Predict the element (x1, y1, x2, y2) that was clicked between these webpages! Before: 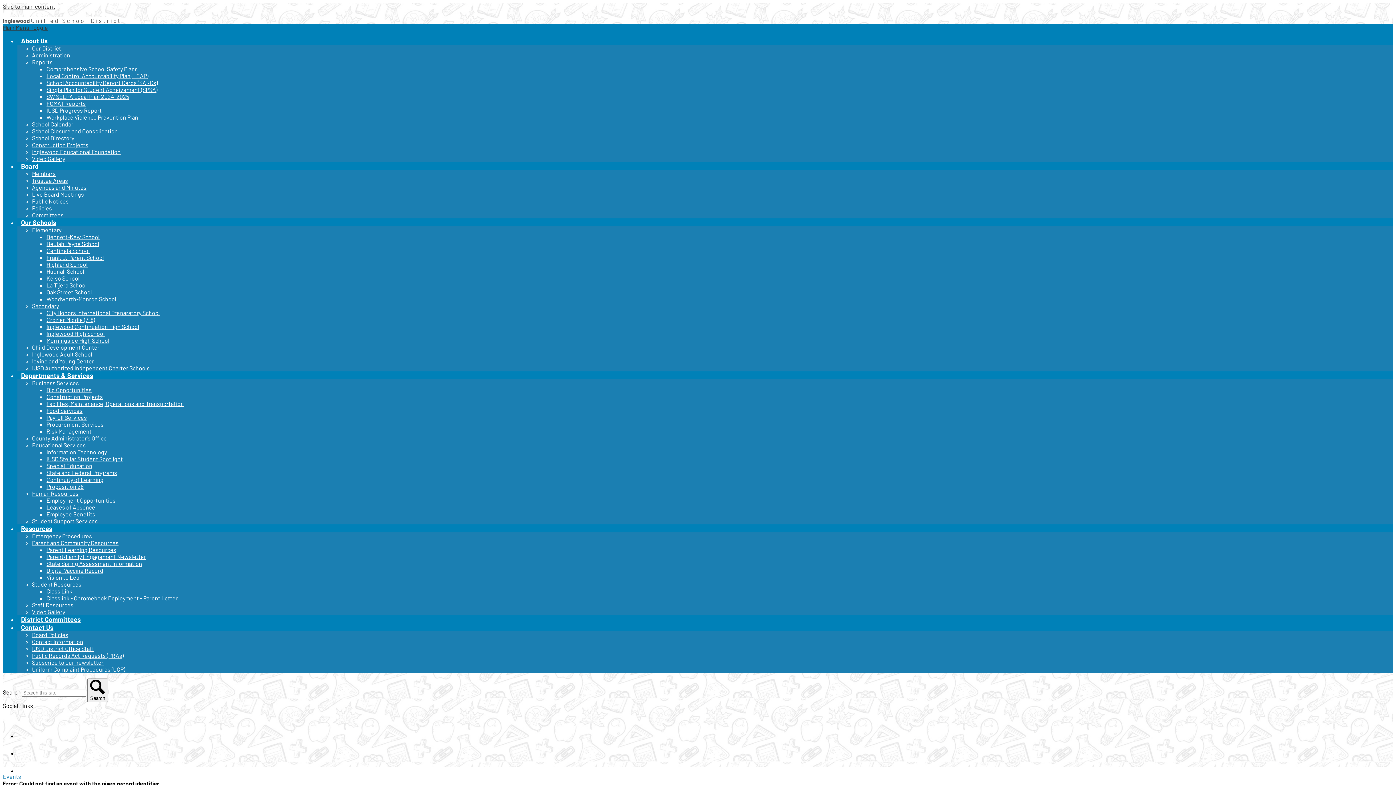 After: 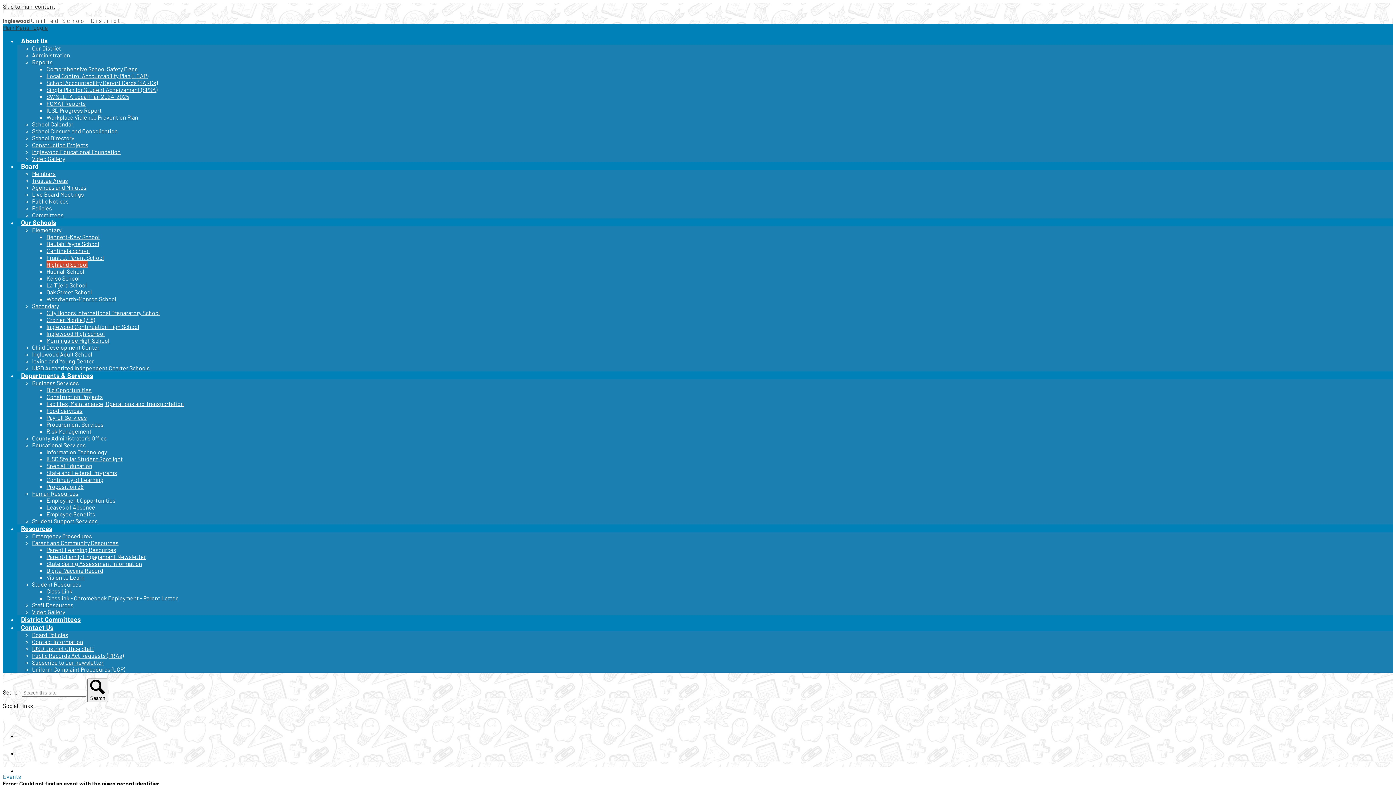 Action: label: Highland School bbox: (46, 261, 87, 268)